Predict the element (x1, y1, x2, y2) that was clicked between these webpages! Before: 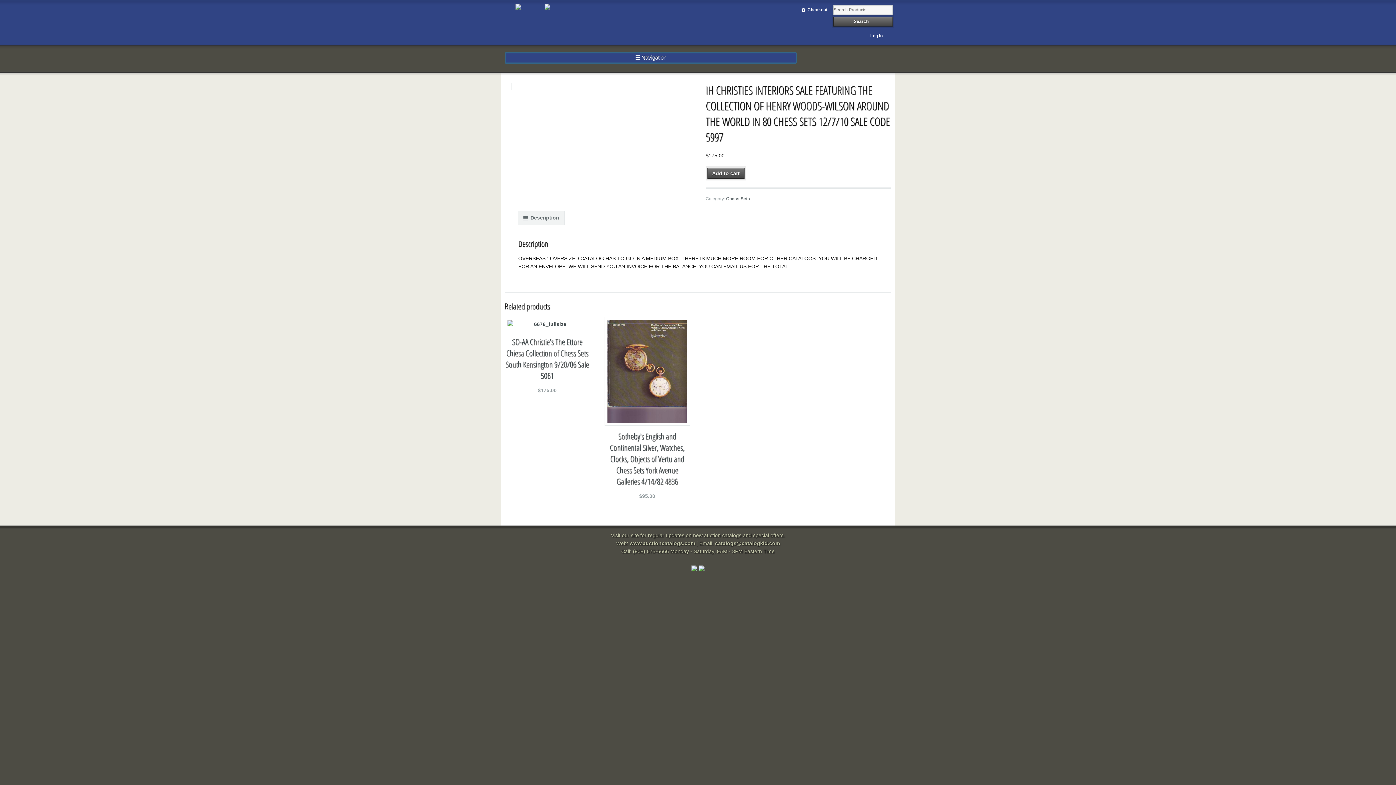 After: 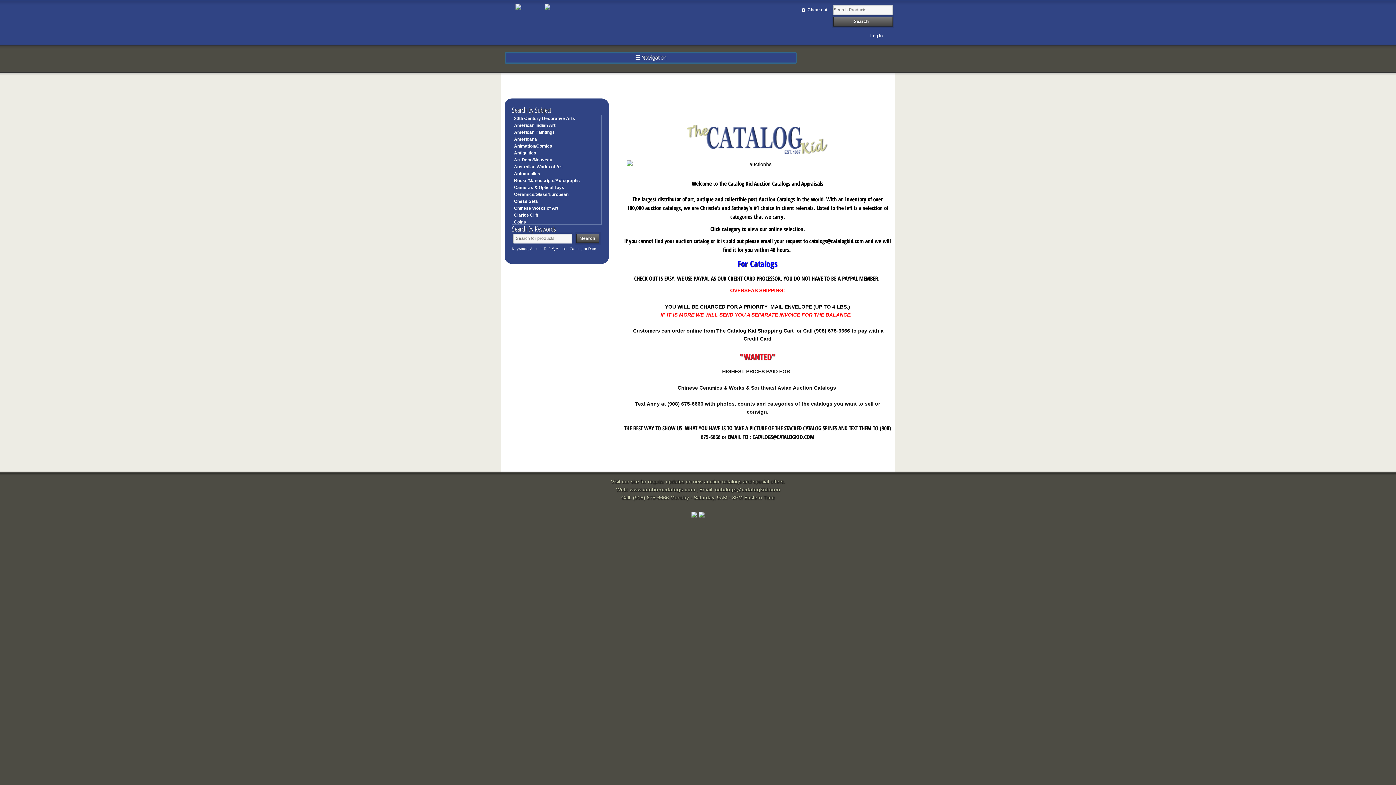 Action: bbox: (504, 6, 532, 12)